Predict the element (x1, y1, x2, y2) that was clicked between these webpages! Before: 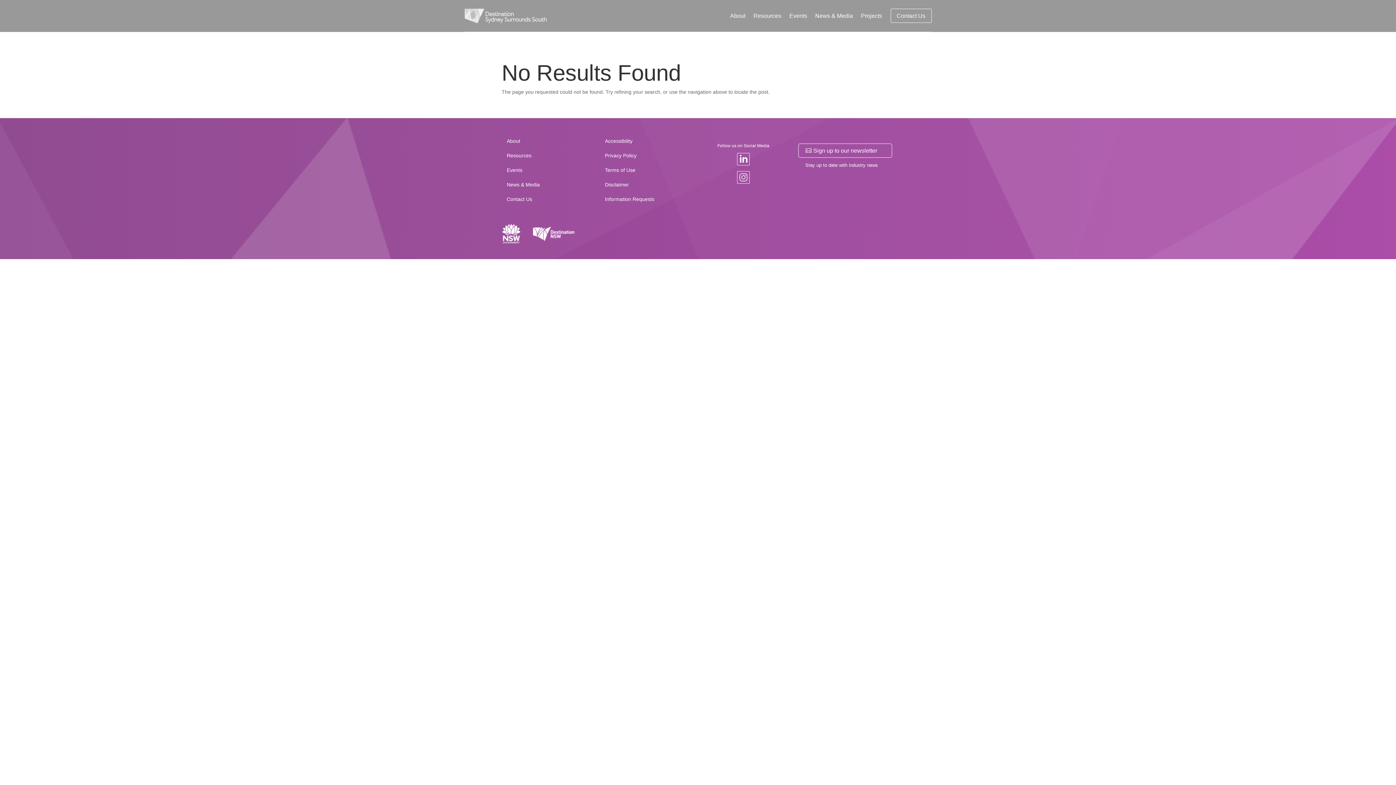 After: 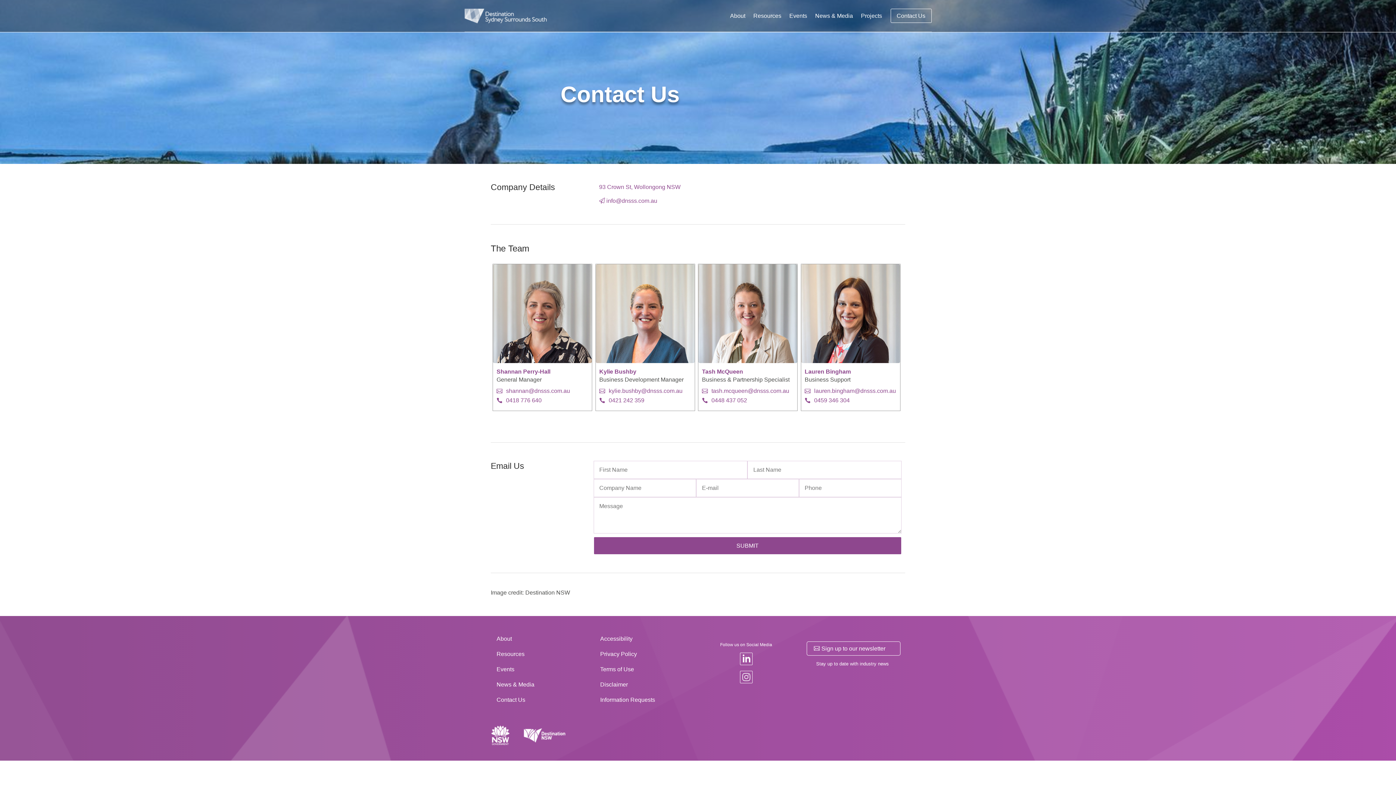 Action: label: Contact Us bbox: (506, 196, 532, 202)